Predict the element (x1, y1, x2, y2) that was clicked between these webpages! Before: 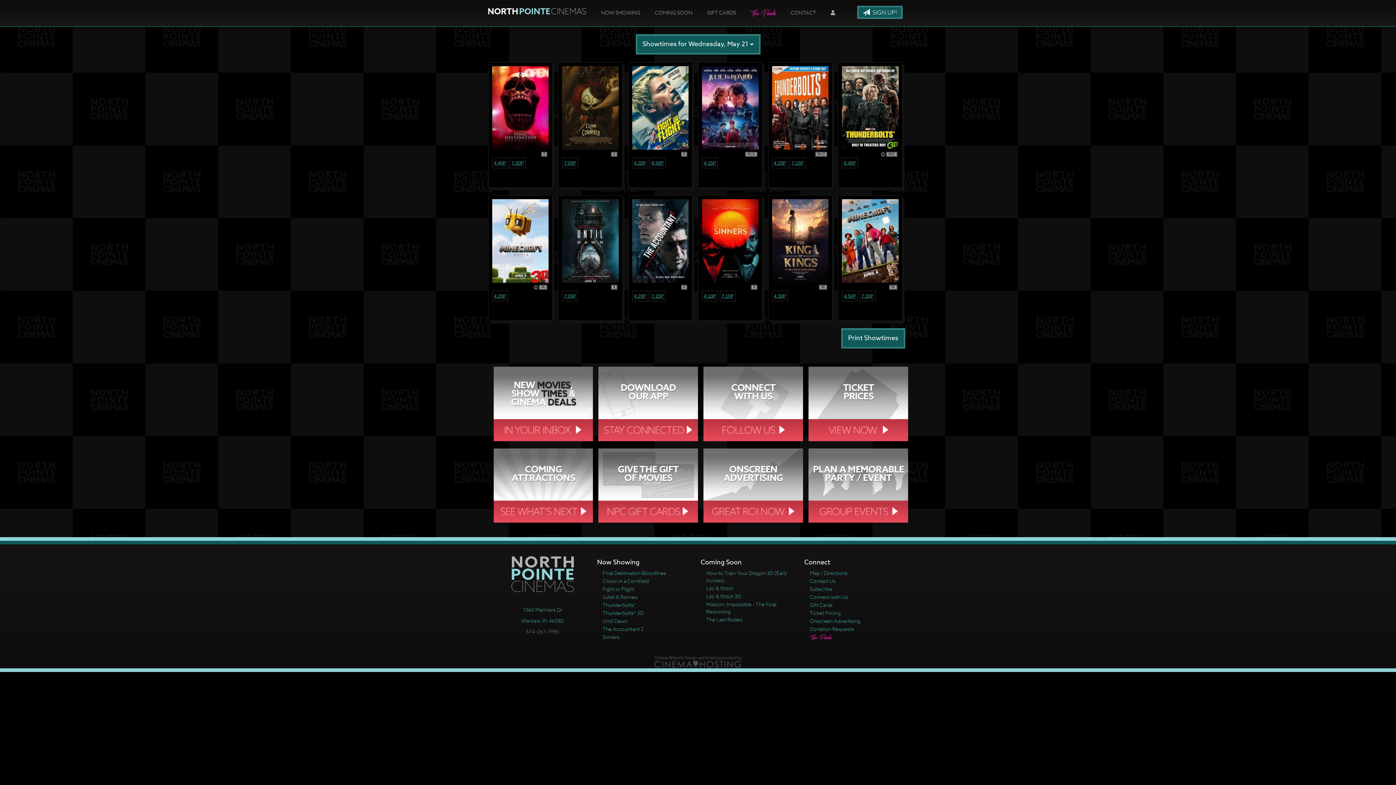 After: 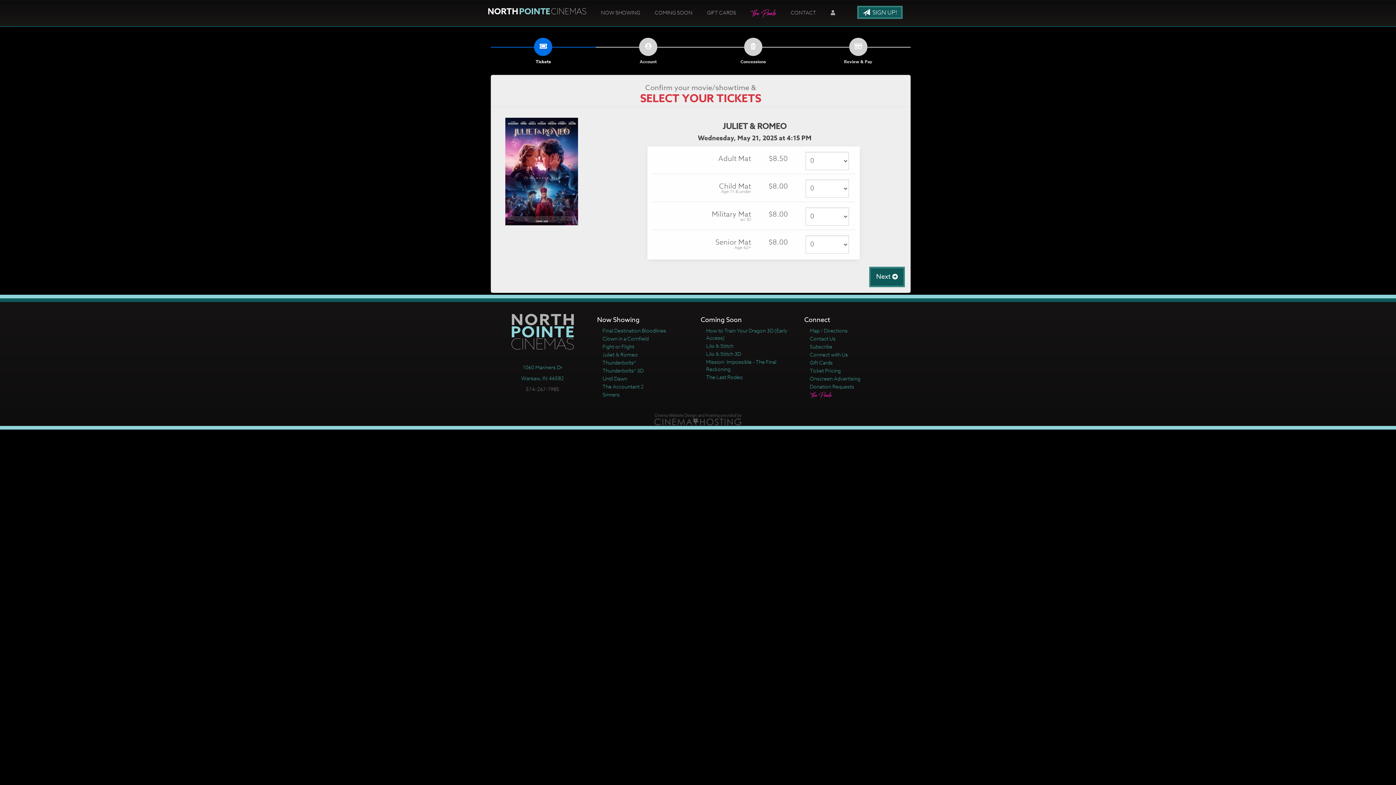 Action: label: 4:15P bbox: (702, 157, 718, 168)